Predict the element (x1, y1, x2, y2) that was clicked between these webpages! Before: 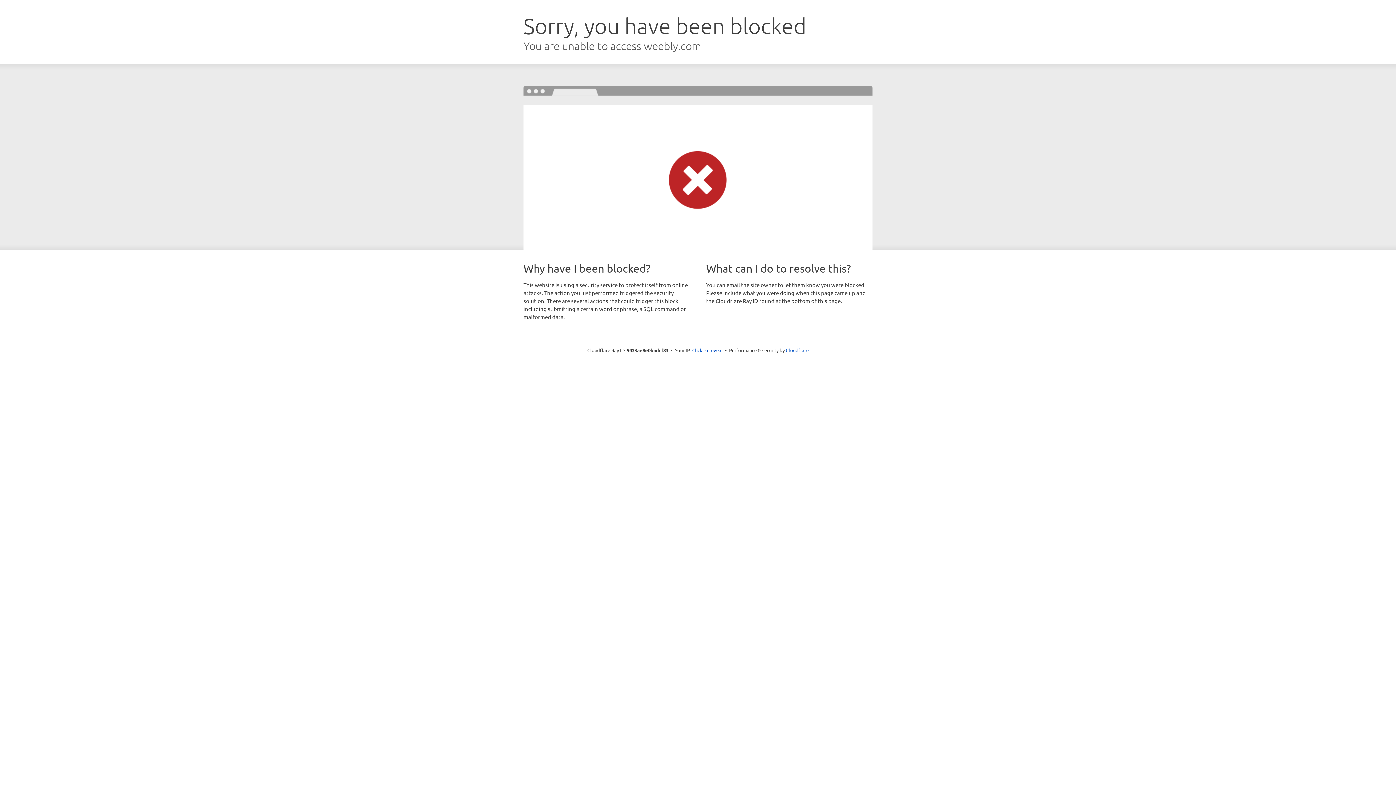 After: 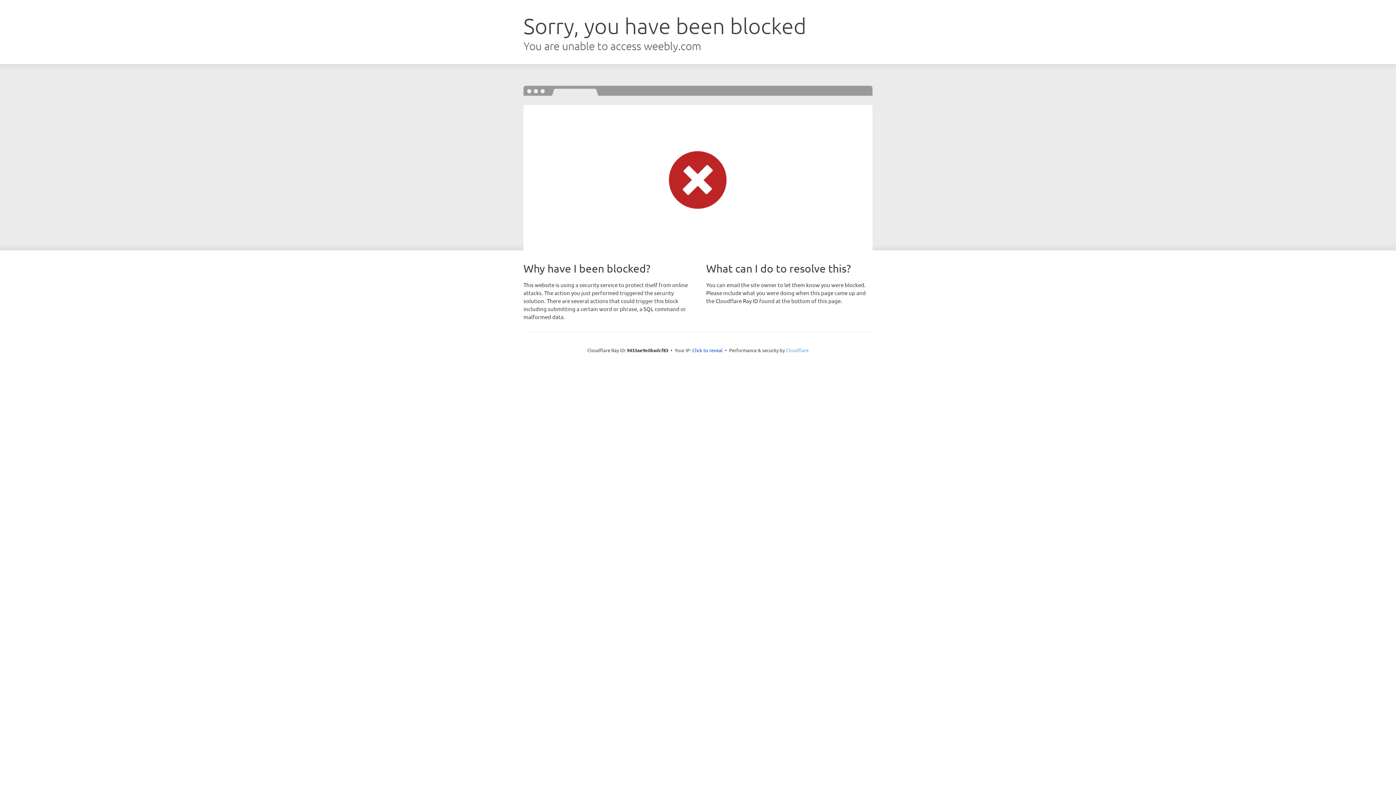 Action: bbox: (786, 347, 808, 353) label: Cloudflare